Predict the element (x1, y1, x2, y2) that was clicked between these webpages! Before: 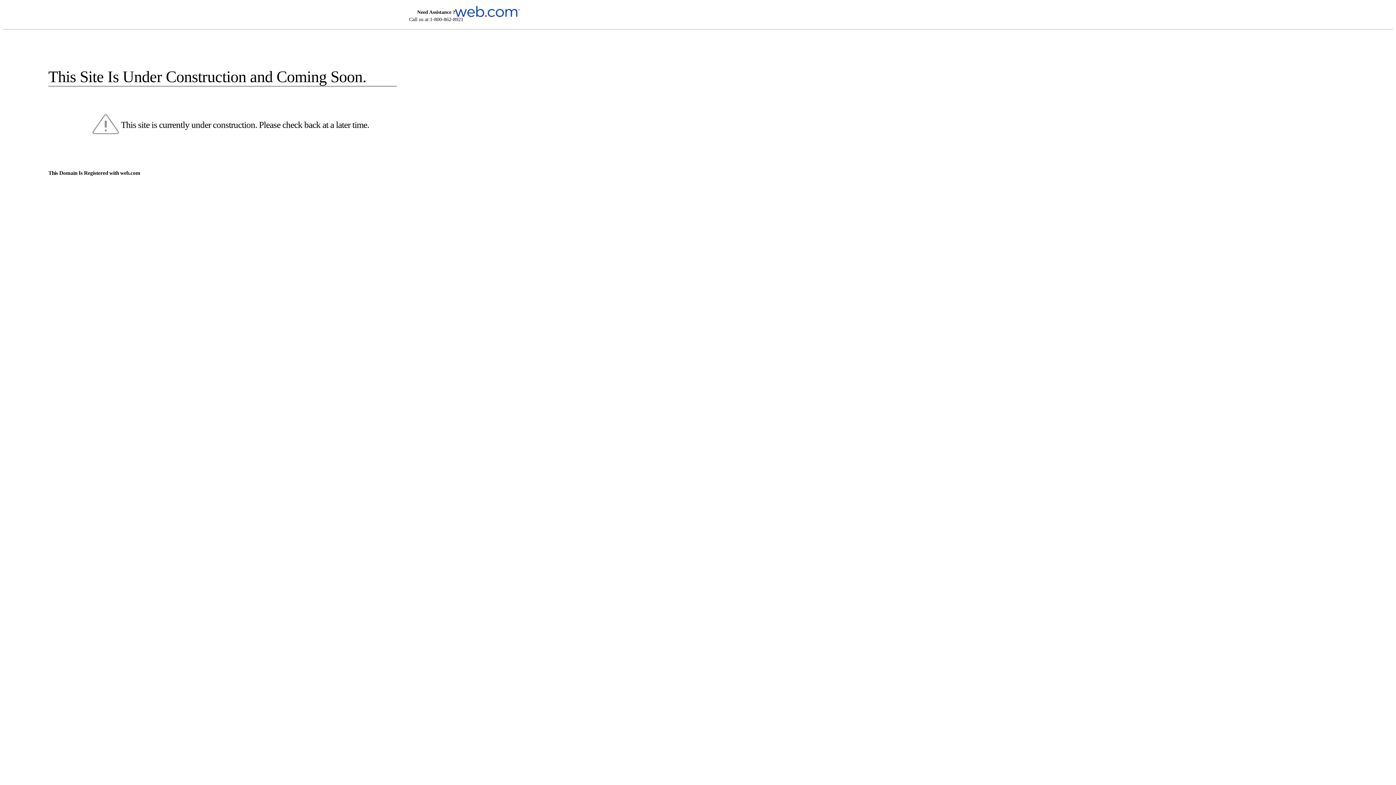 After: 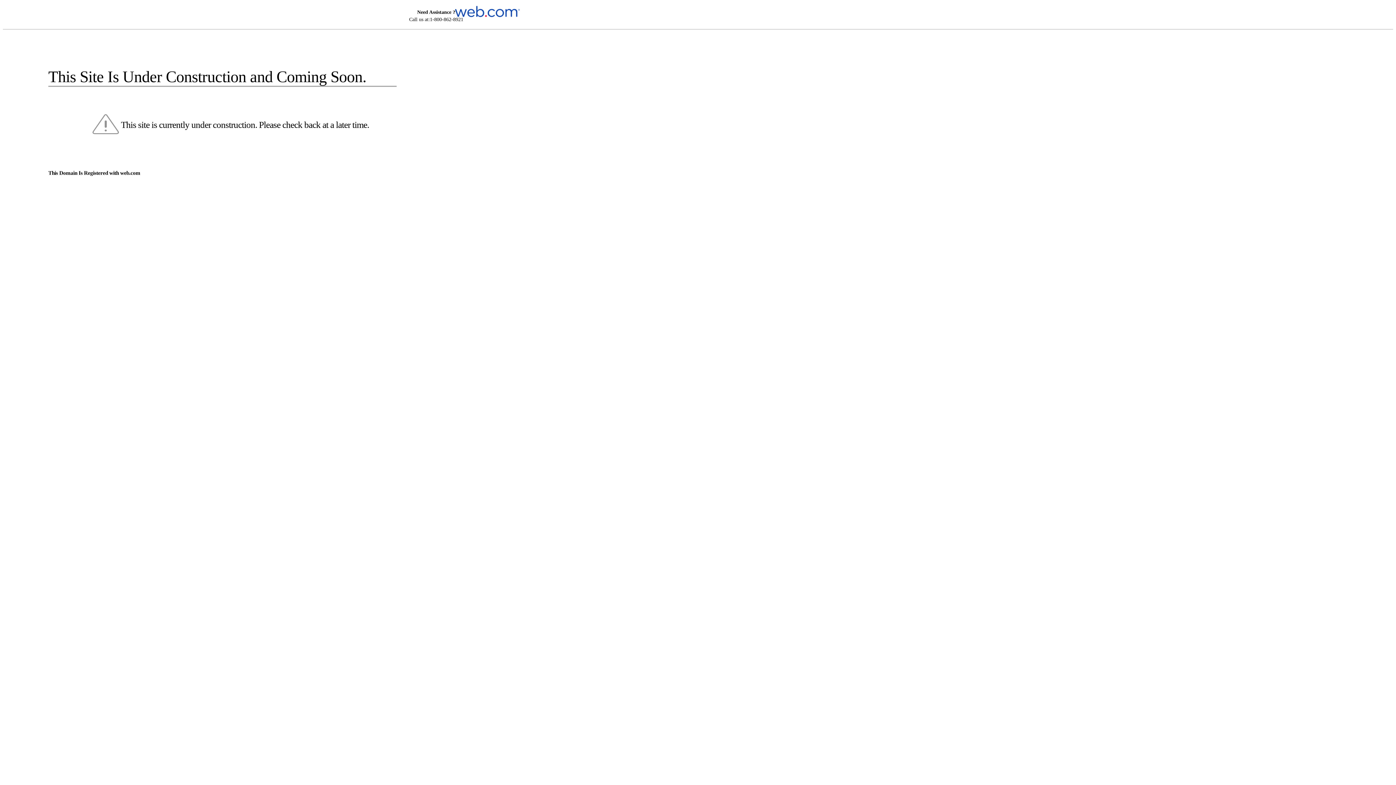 Action: bbox: (455, 5, 520, 16)